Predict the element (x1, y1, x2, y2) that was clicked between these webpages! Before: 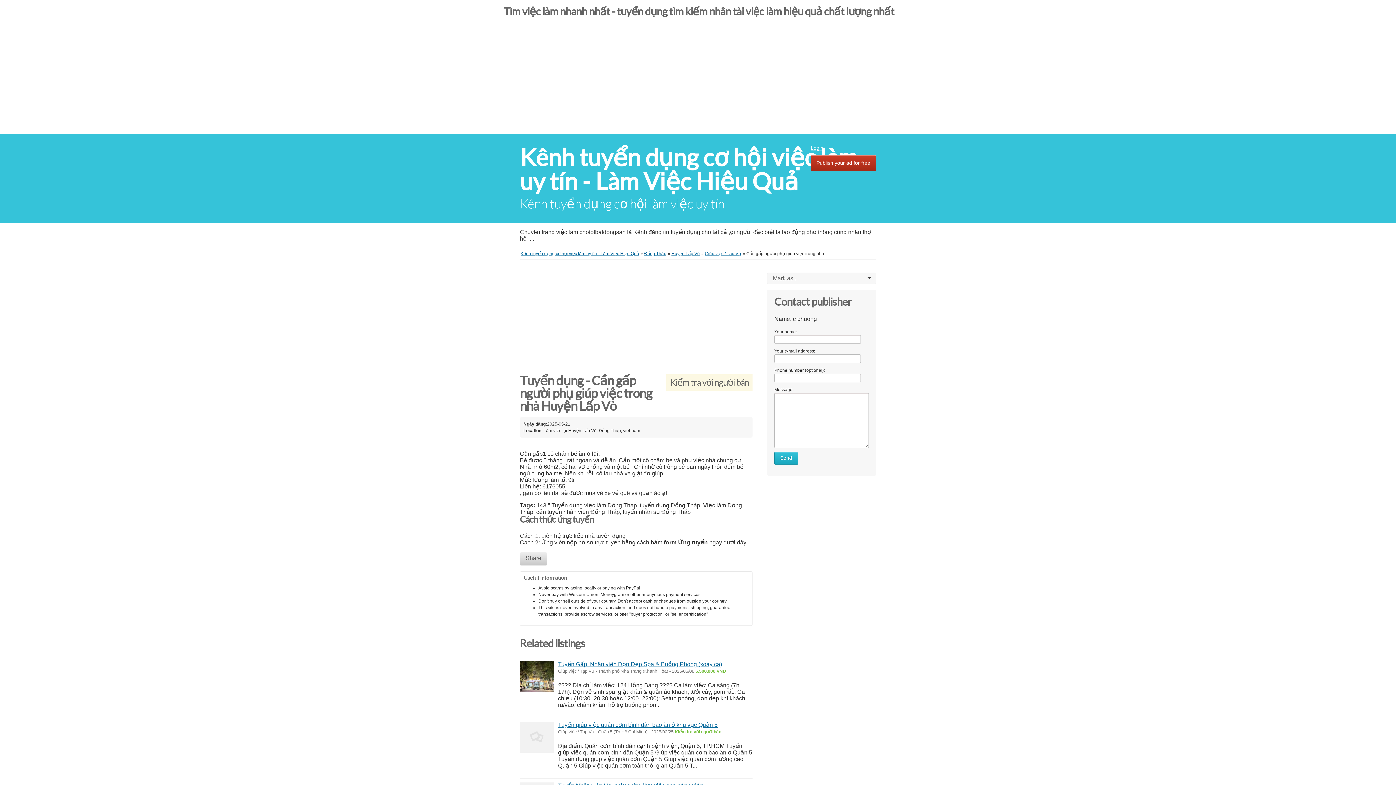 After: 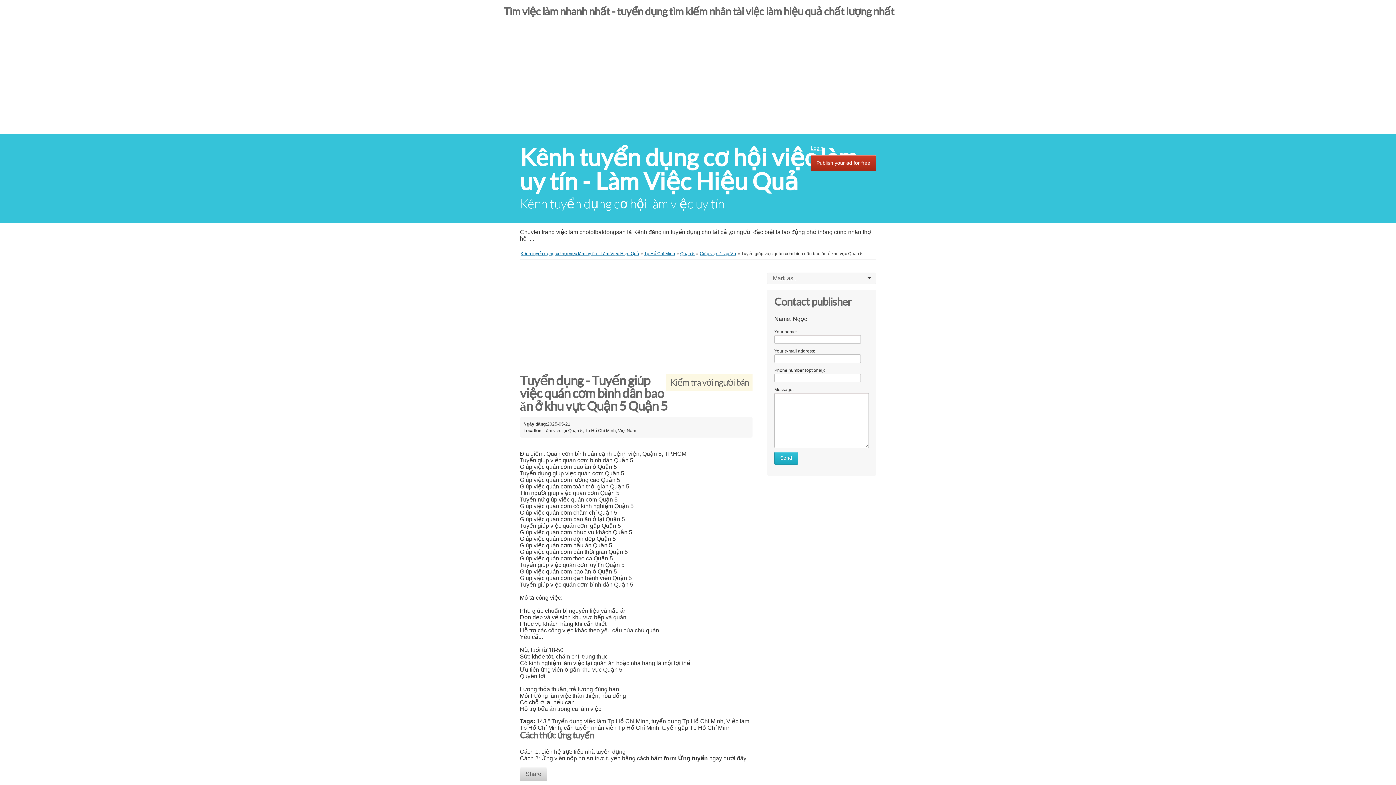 Action: label: Tuyến giúp việc quán cơm bình dân bao ăn ở khu vực Quận 5 bbox: (558, 722, 717, 728)